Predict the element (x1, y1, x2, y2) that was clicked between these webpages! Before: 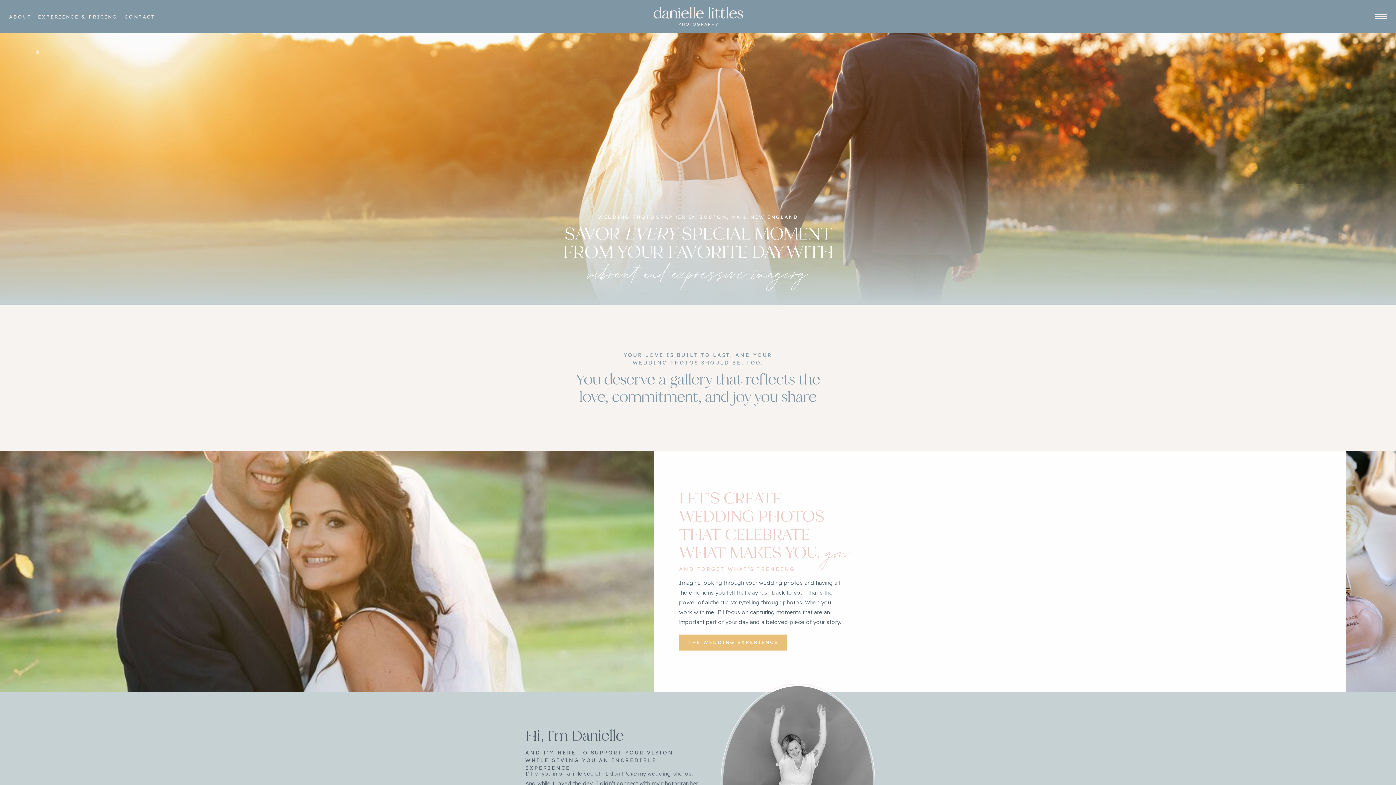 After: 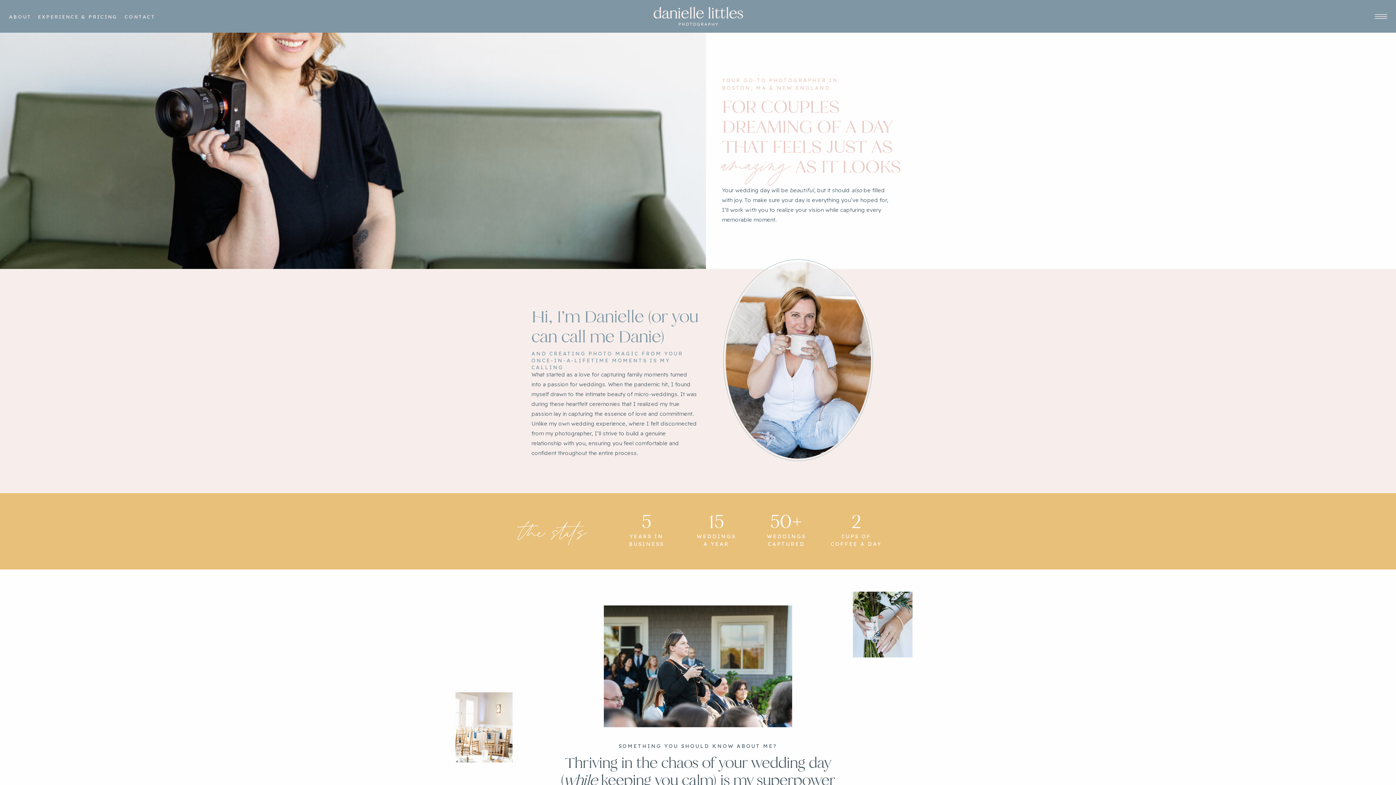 Action: bbox: (9, 13, 30, 19) label: ABOUT